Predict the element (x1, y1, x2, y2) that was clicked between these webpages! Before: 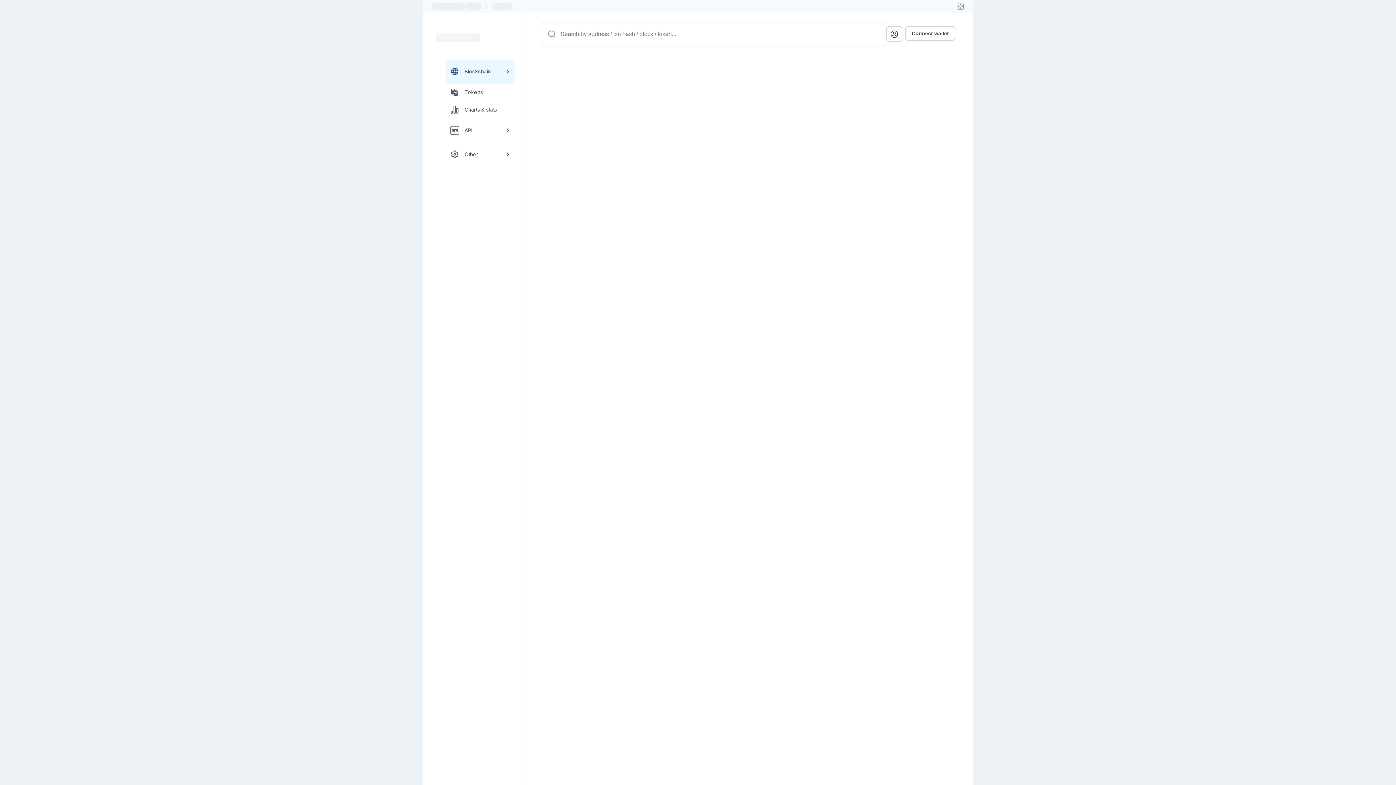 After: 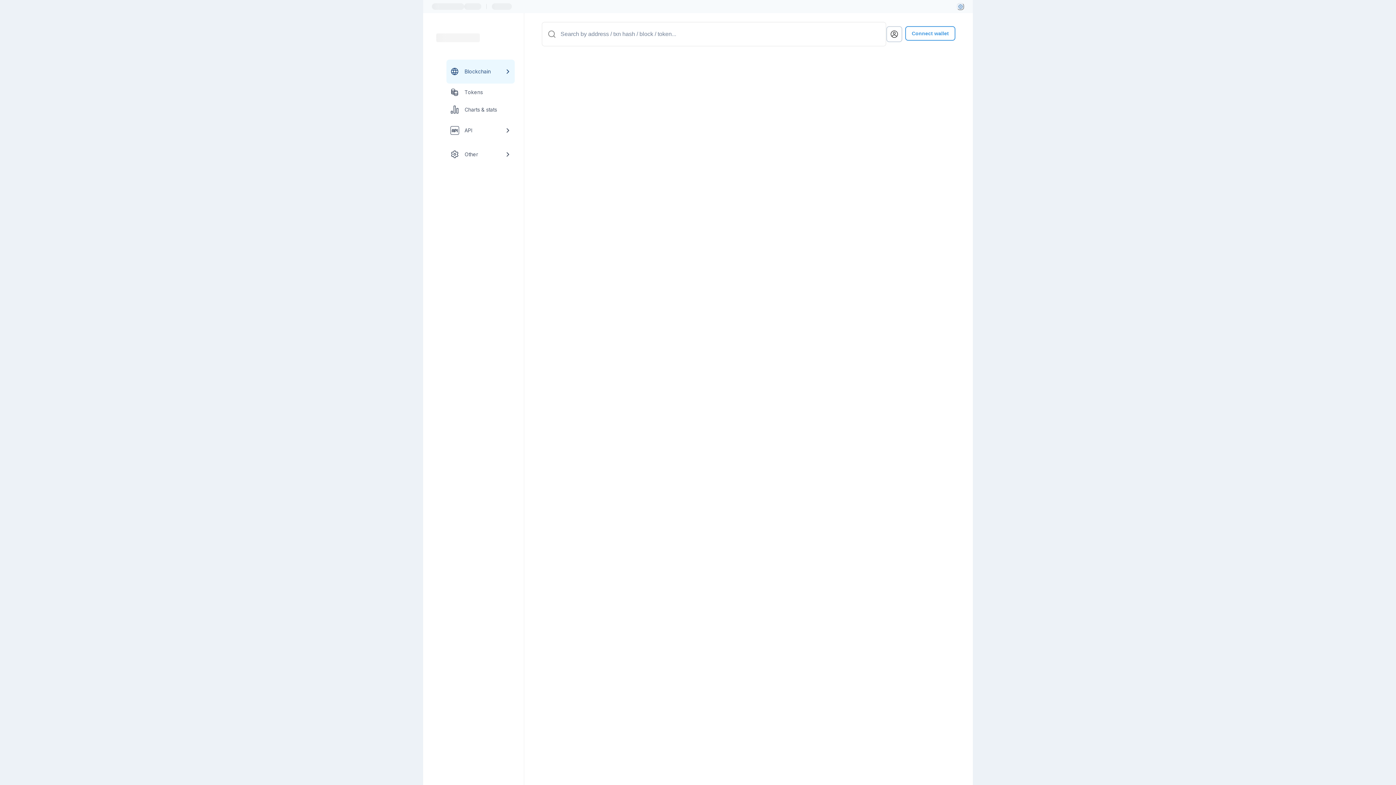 Action: label: Connect wallet bbox: (905, 26, 955, 40)